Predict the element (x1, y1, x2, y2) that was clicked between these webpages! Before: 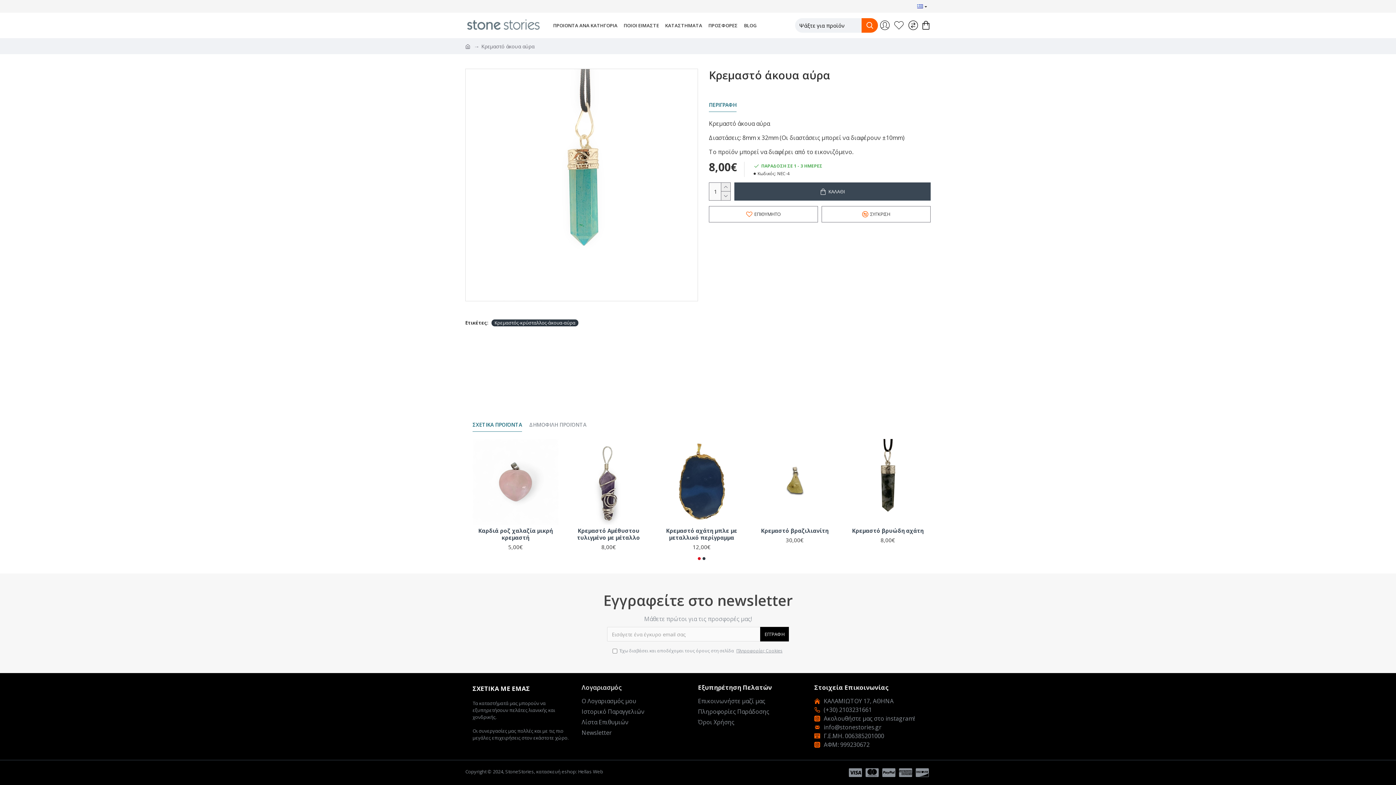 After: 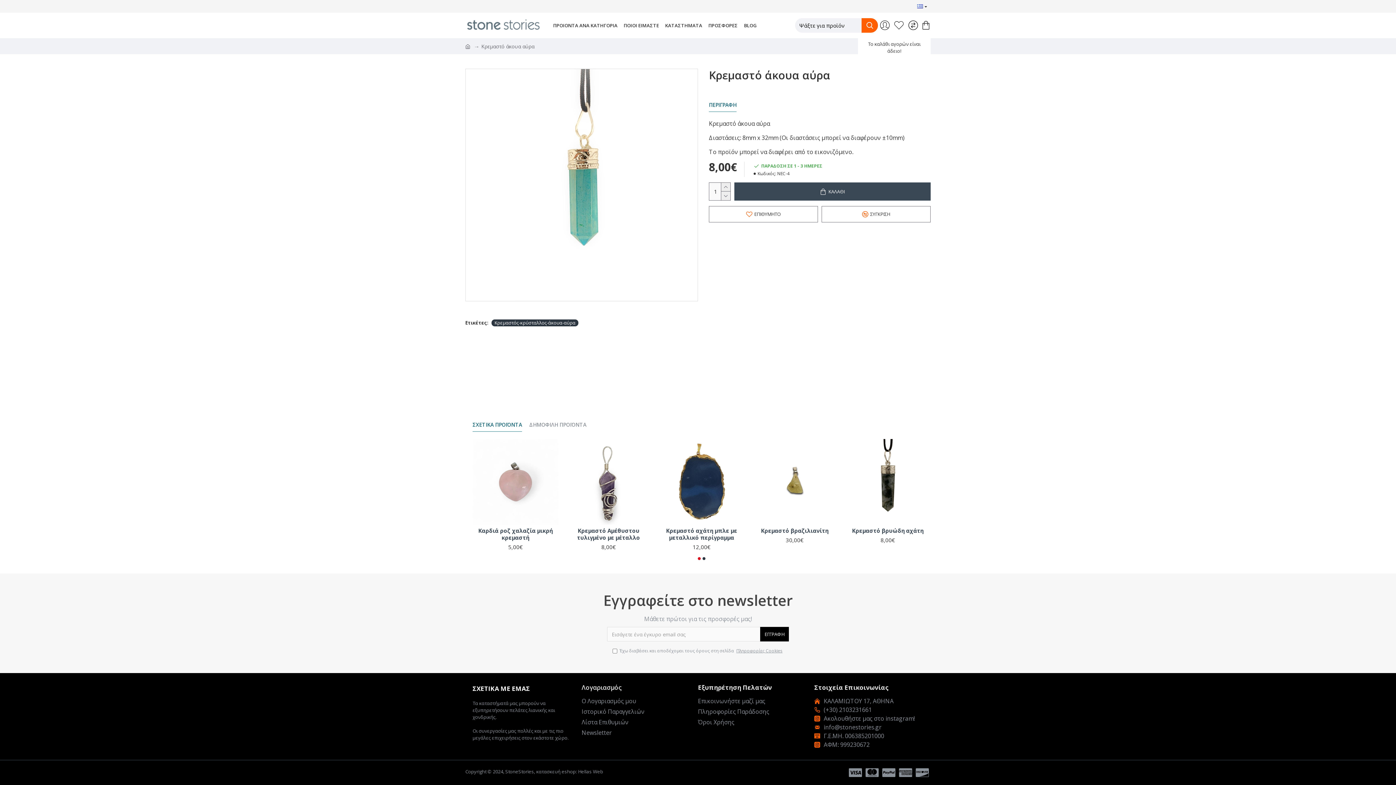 Action: bbox: (922, 21, 930, 29)